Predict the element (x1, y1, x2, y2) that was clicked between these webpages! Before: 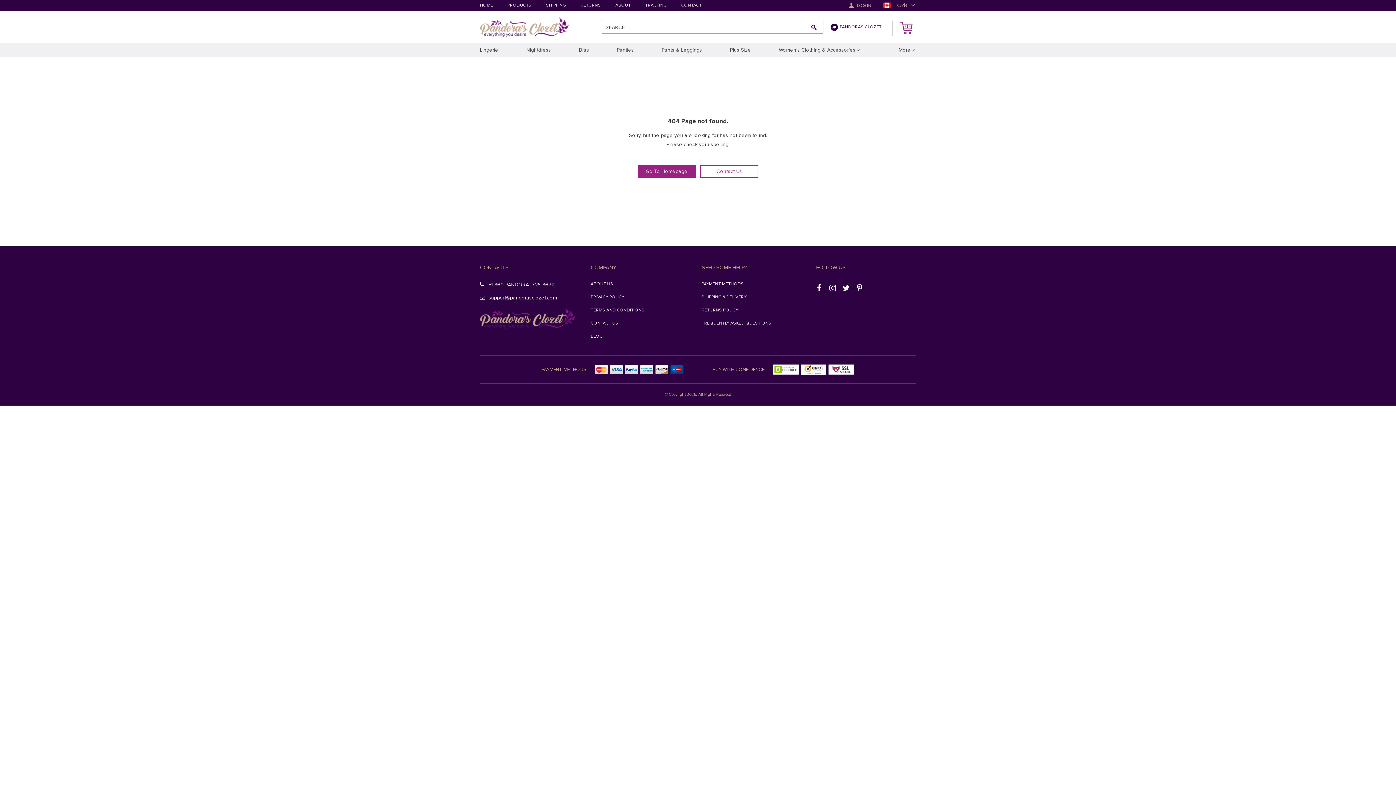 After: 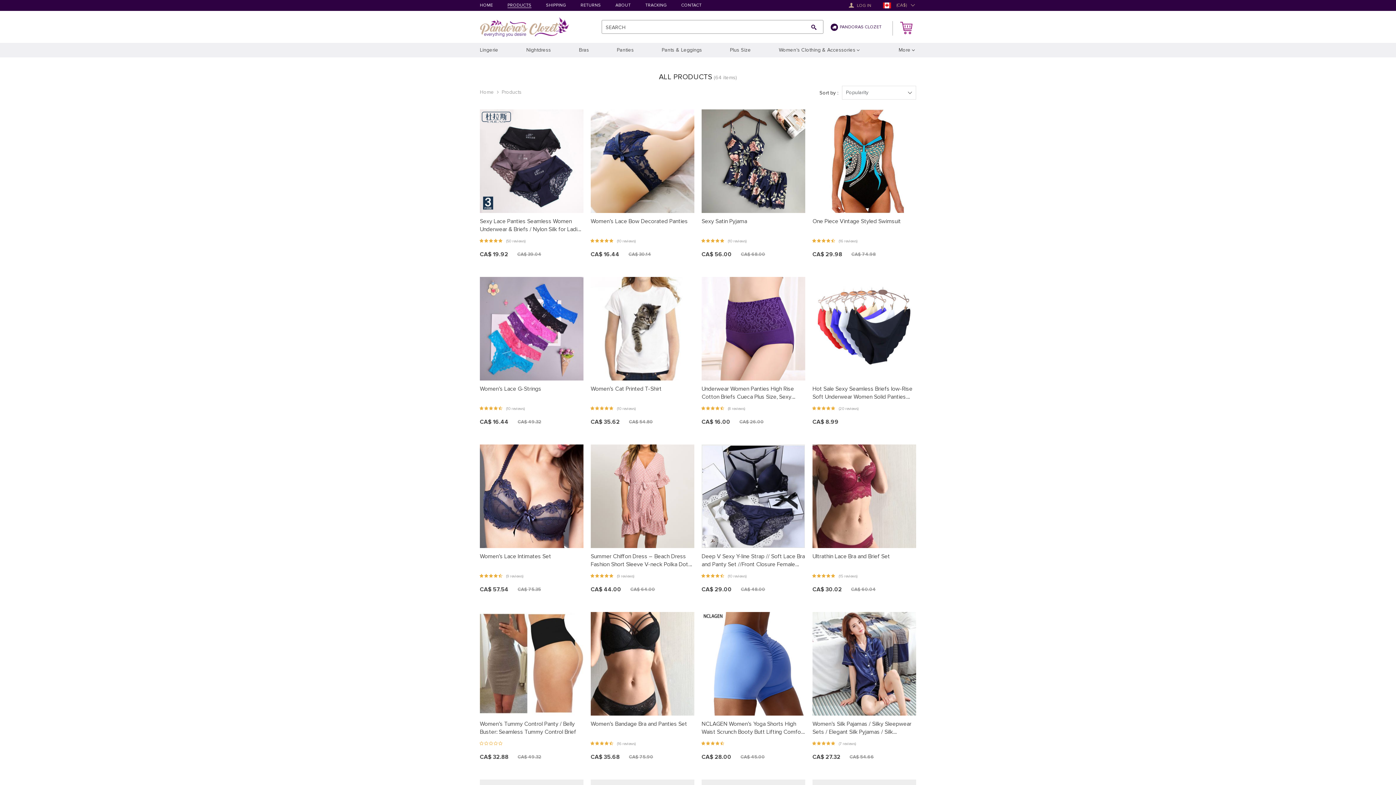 Action: bbox: (507, 3, 531, 8) label: PRODUCTS